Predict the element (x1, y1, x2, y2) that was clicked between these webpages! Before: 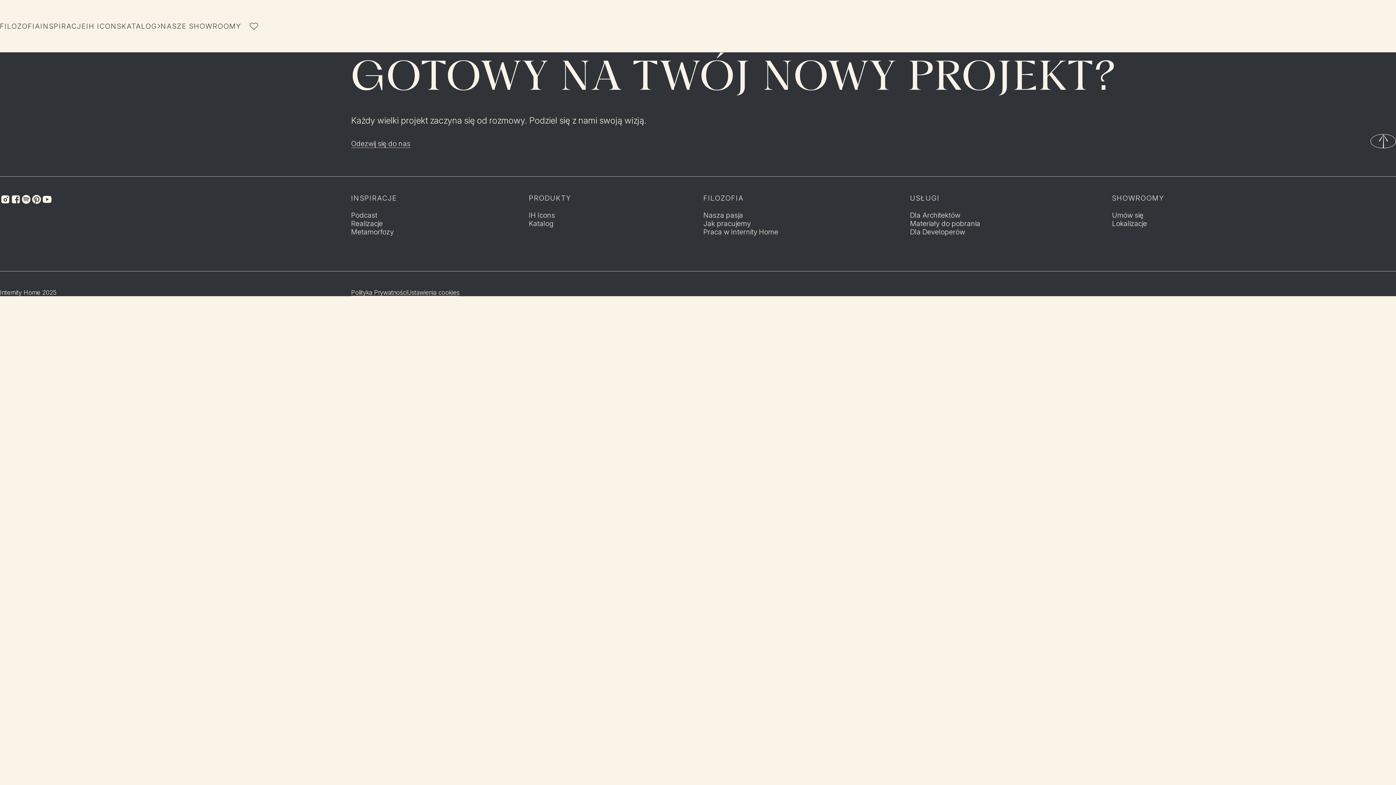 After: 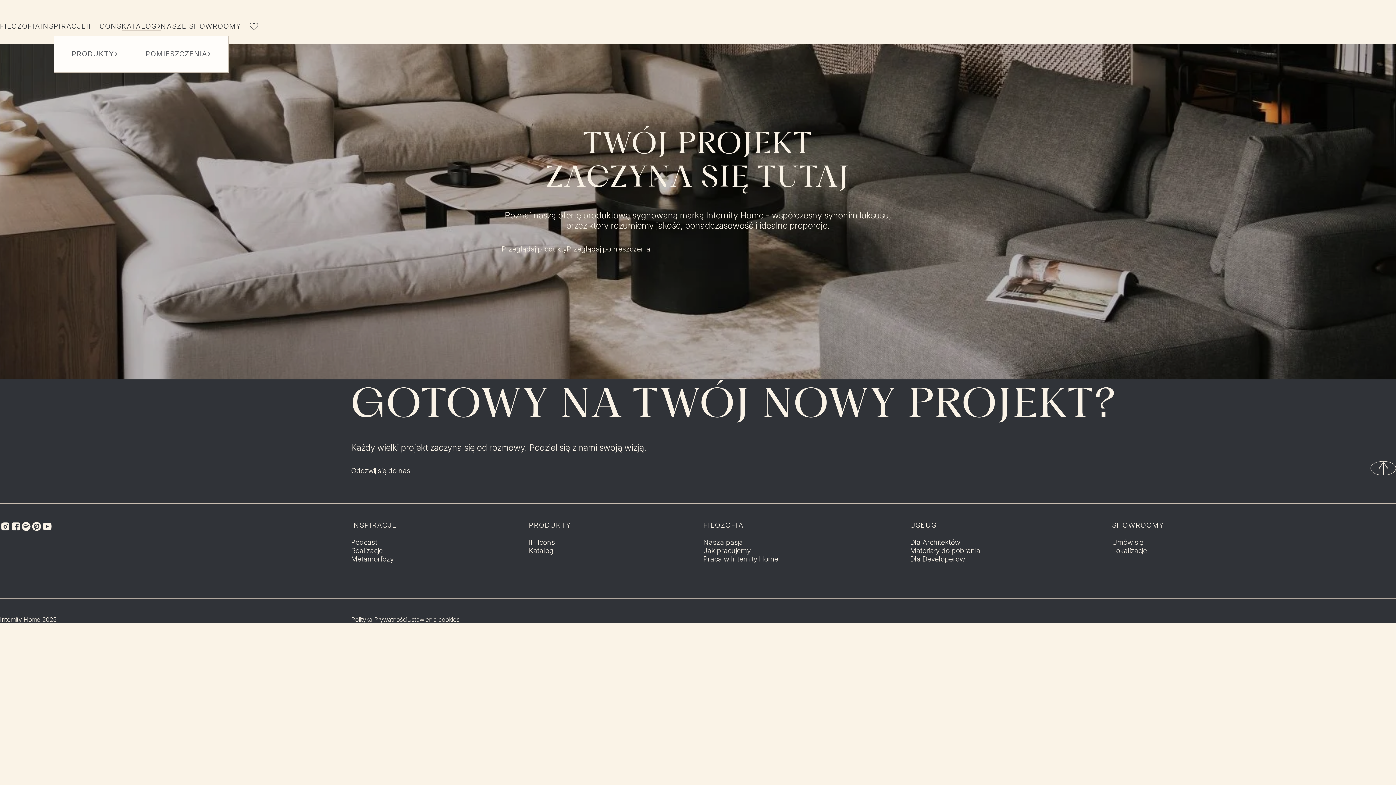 Action: bbox: (1262, 22, 1297, 30) label: KATALOG